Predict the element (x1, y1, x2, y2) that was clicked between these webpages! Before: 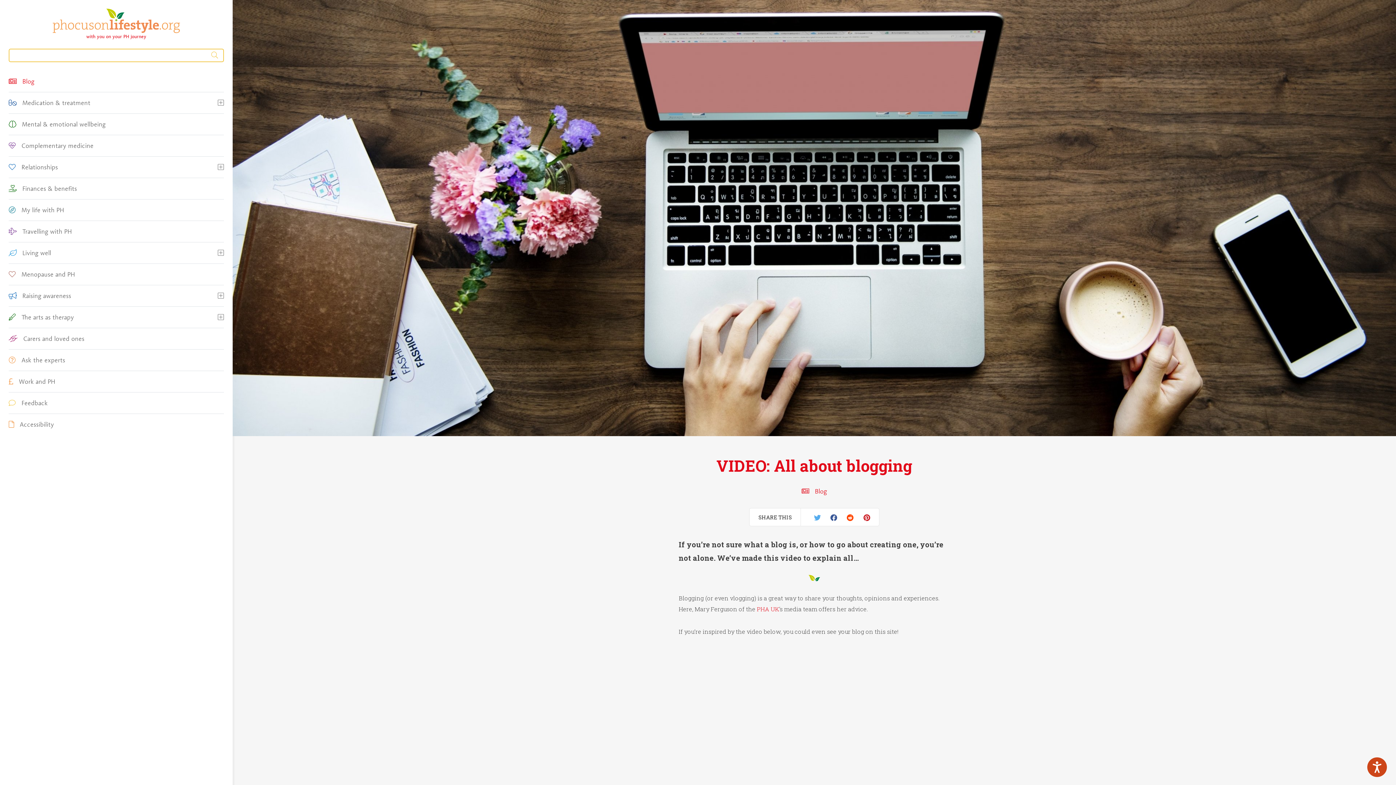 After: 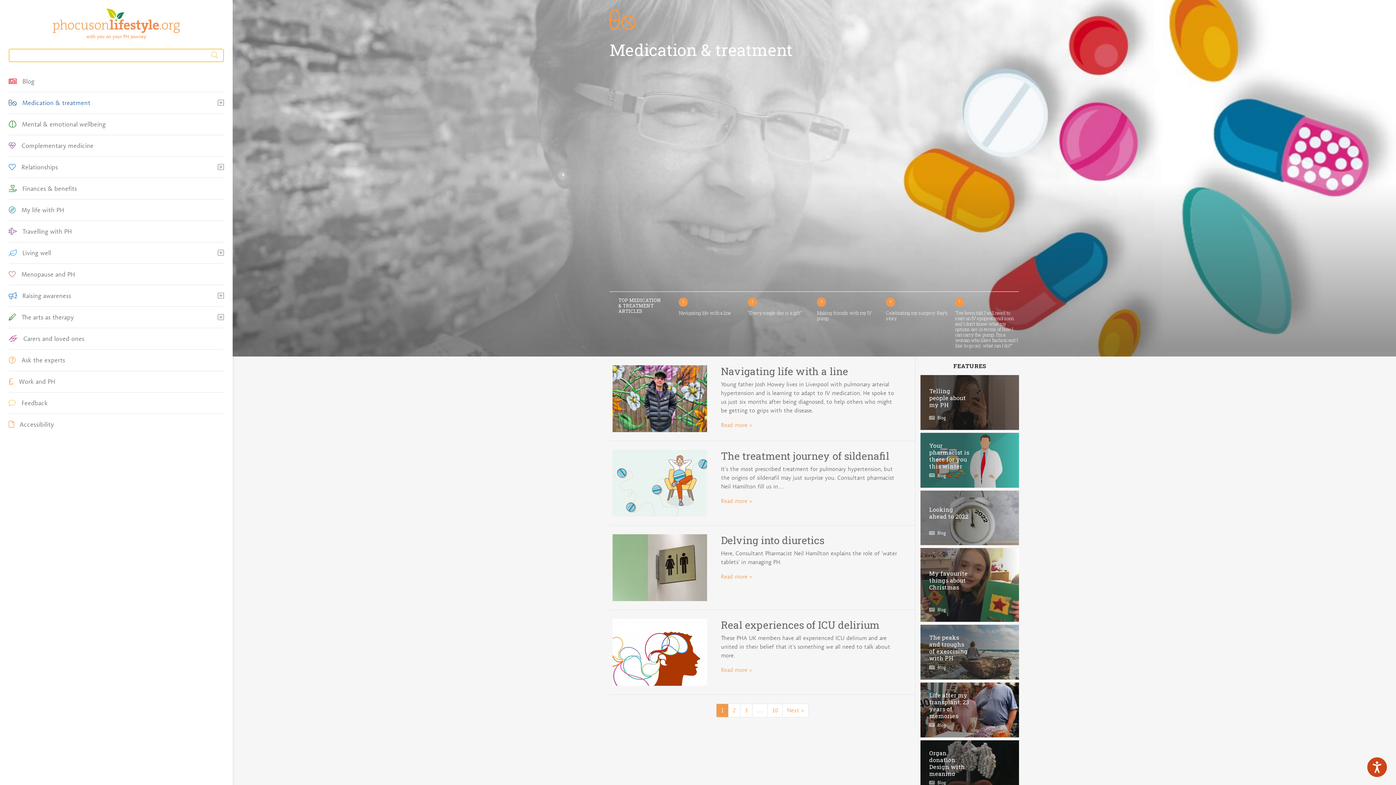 Action: bbox: (8, 92, 217, 113) label: Medication & treatment